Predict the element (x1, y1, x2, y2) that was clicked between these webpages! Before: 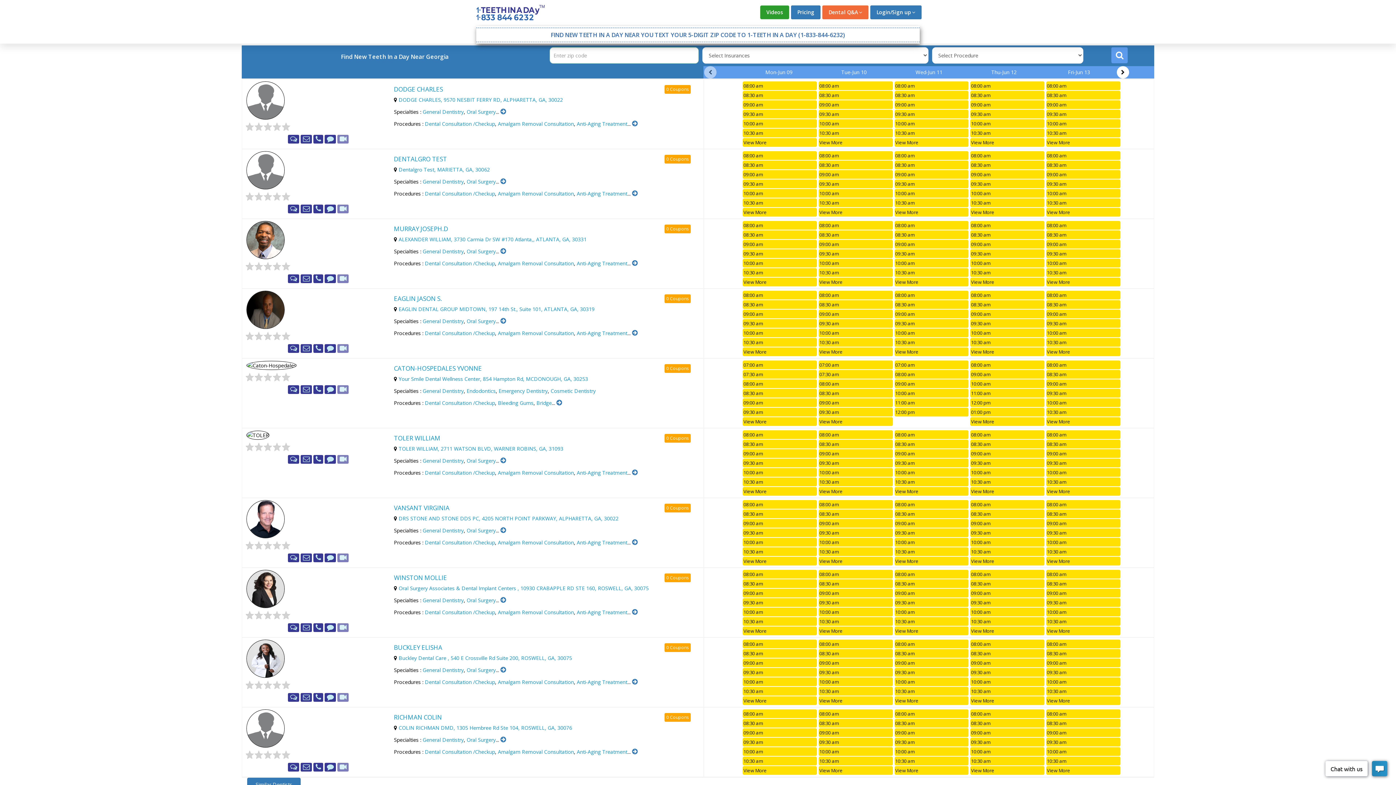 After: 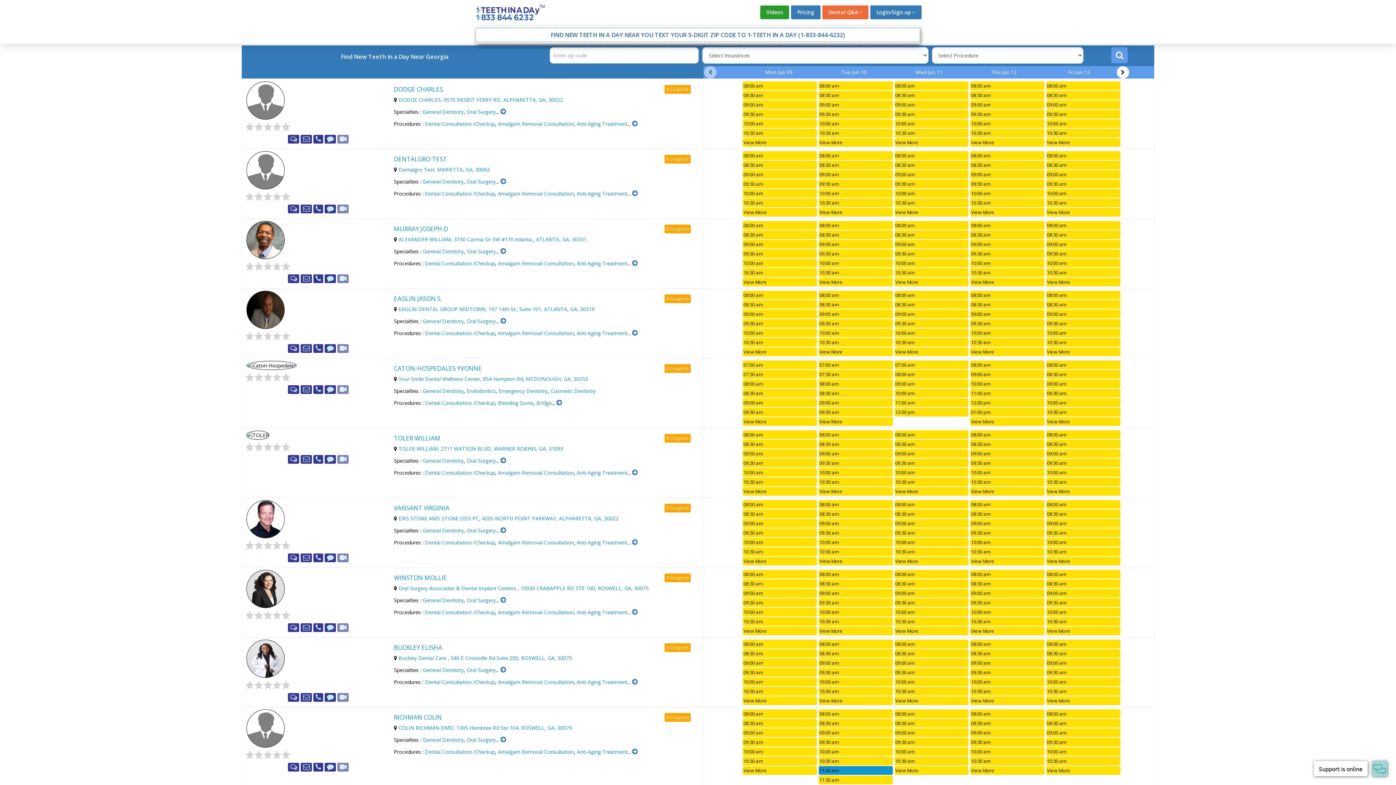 Action: bbox: (818, 766, 892, 775) label: View More